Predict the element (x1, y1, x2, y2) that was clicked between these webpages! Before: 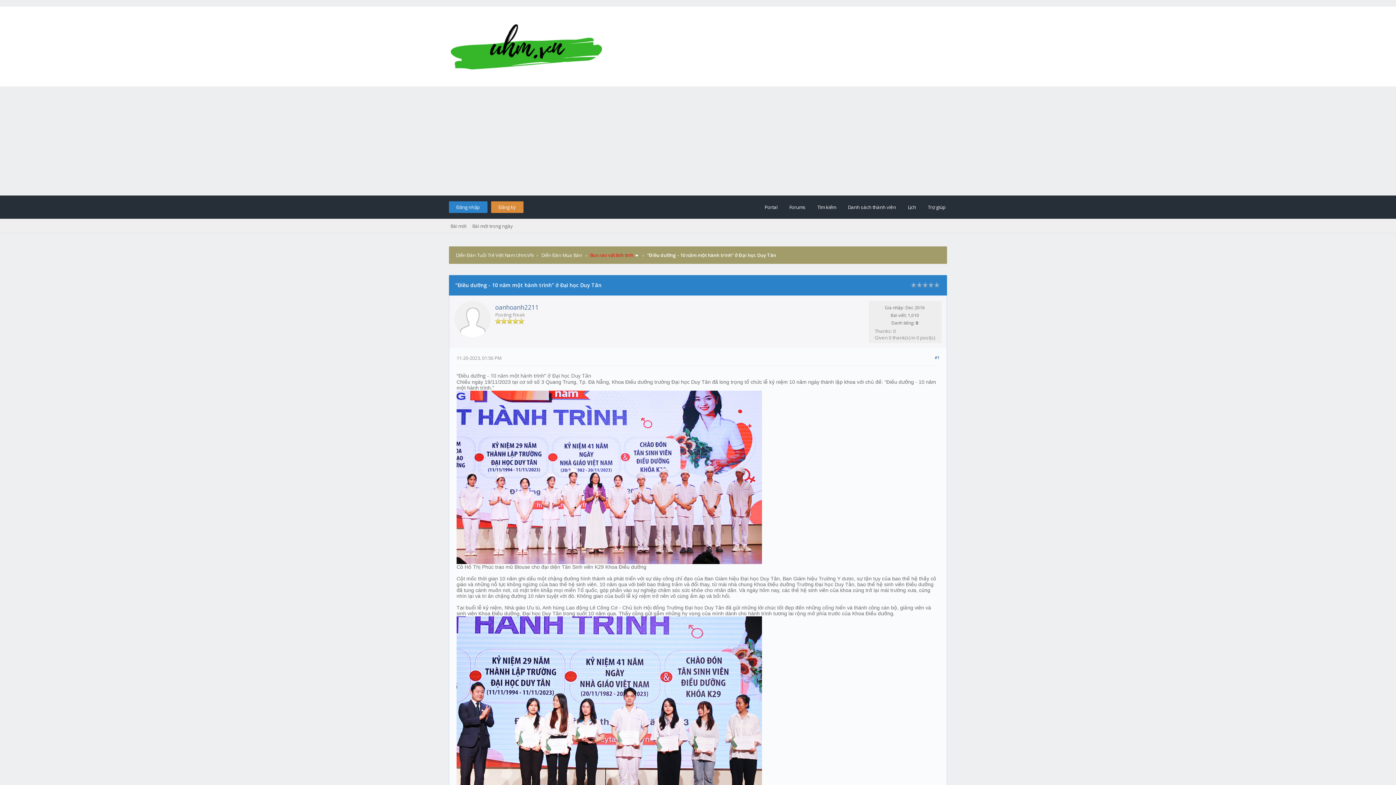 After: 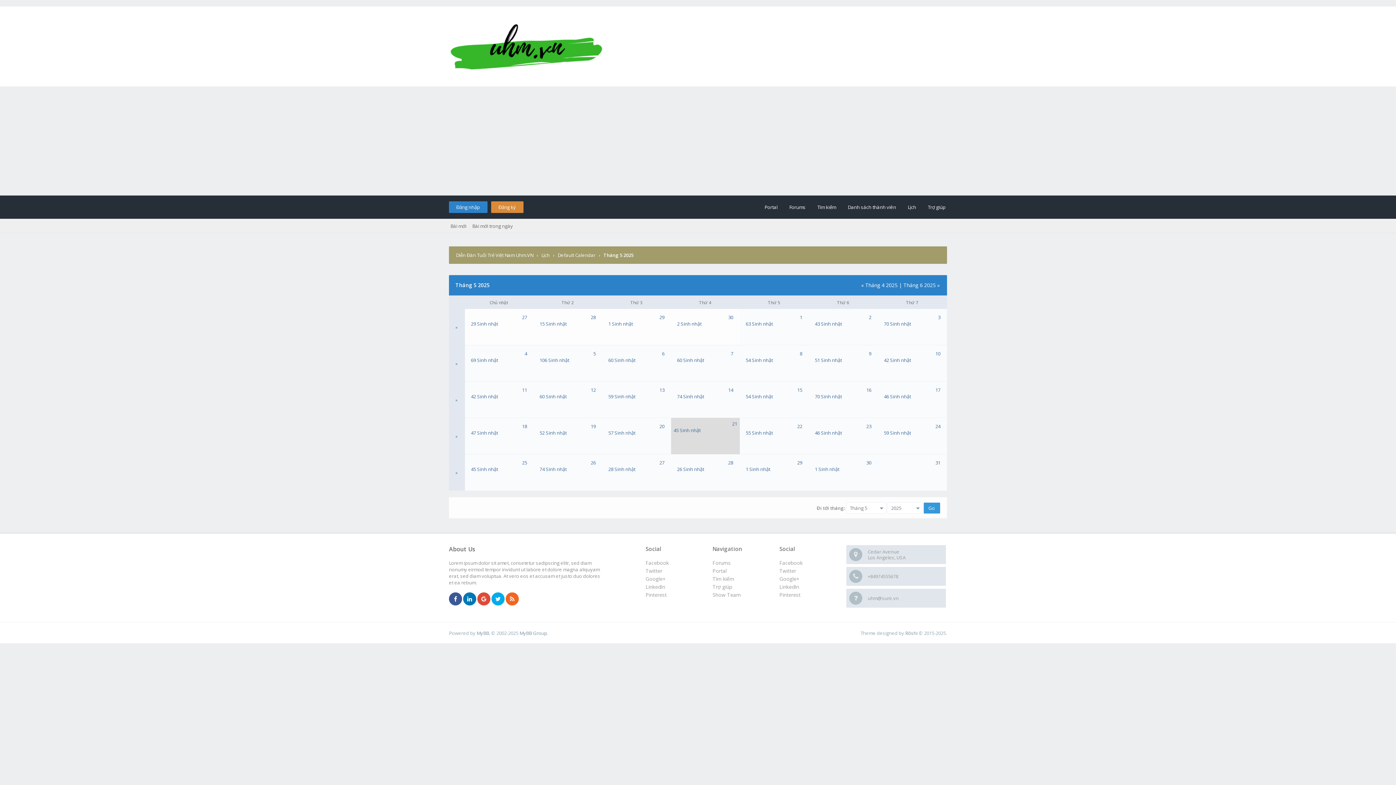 Action: label: Lịch bbox: (900, 195, 916, 218)